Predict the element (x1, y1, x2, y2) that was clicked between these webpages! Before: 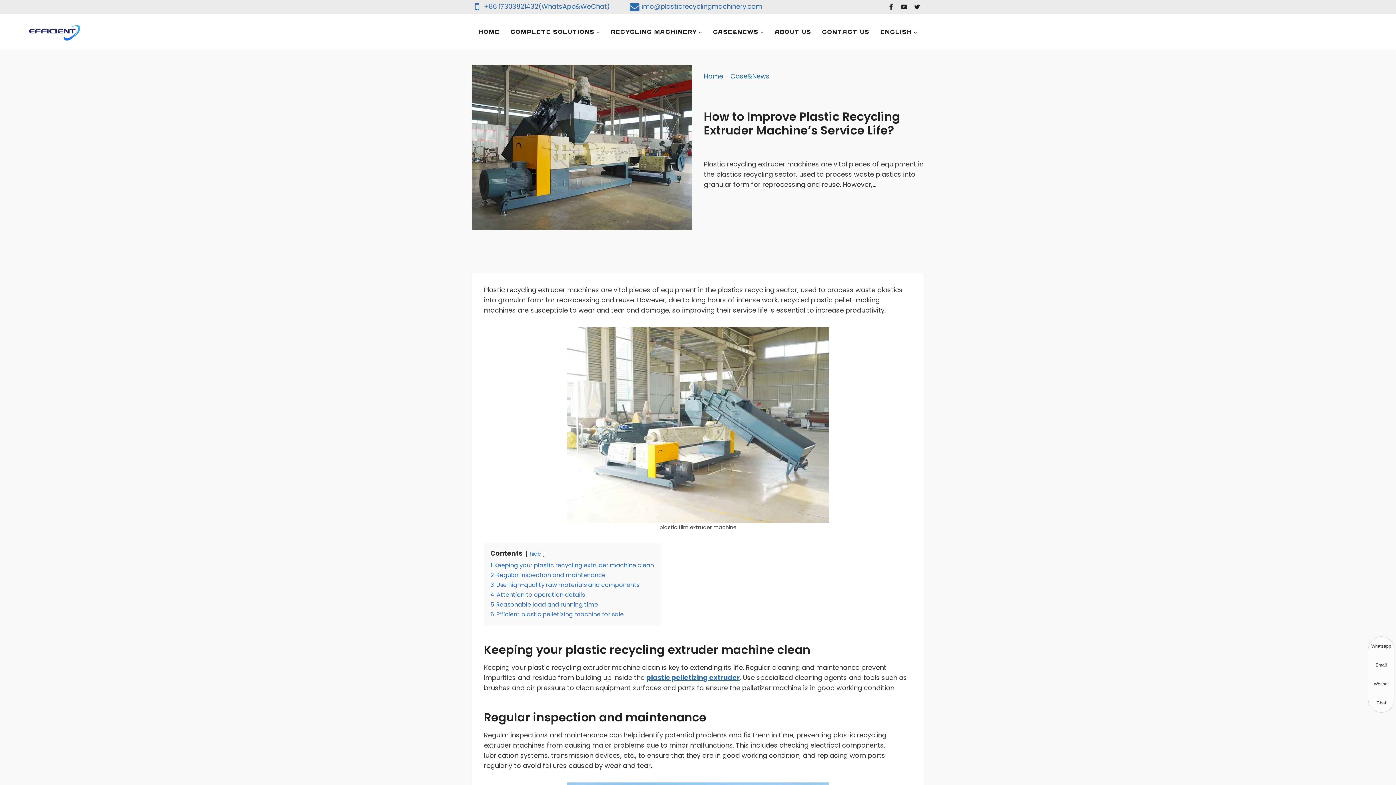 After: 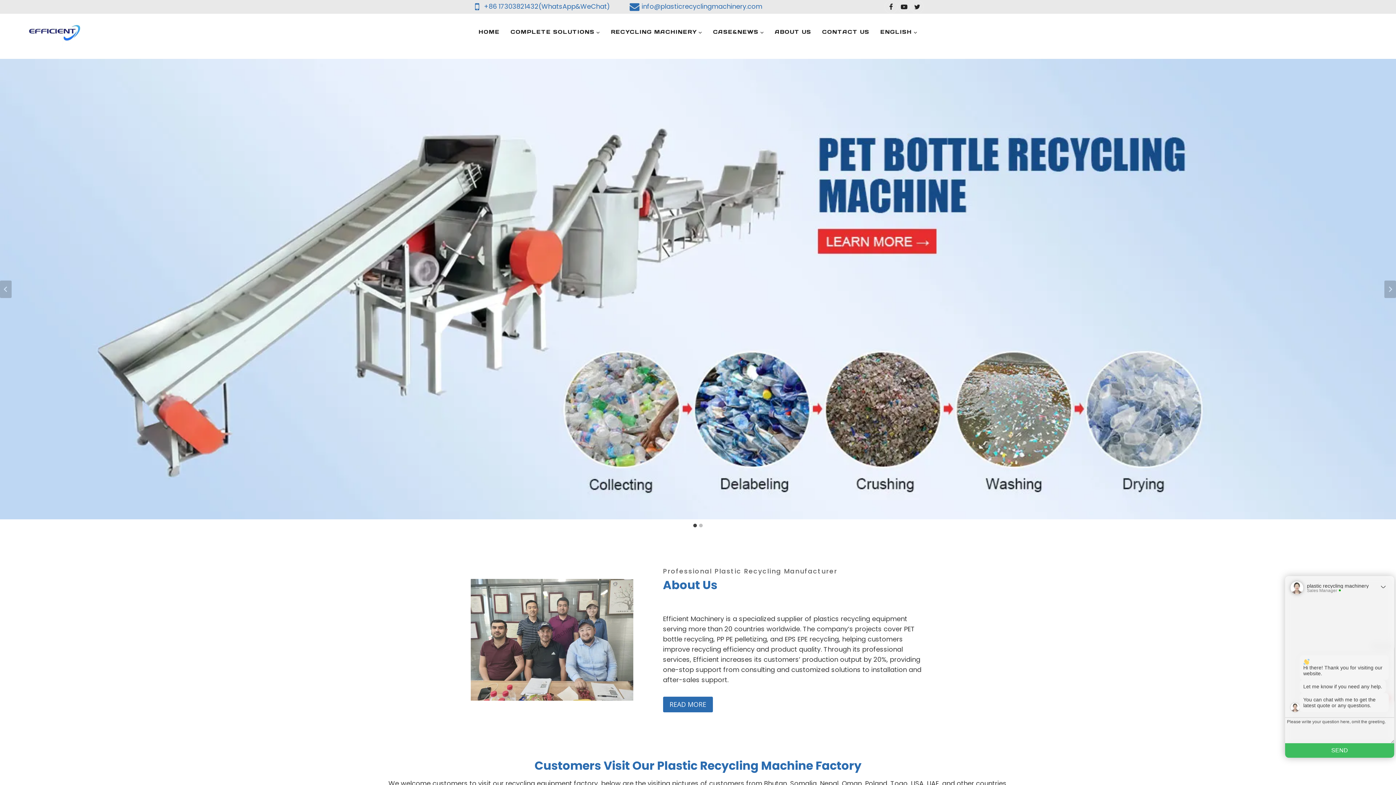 Action: bbox: (704, 71, 723, 80) label: Home